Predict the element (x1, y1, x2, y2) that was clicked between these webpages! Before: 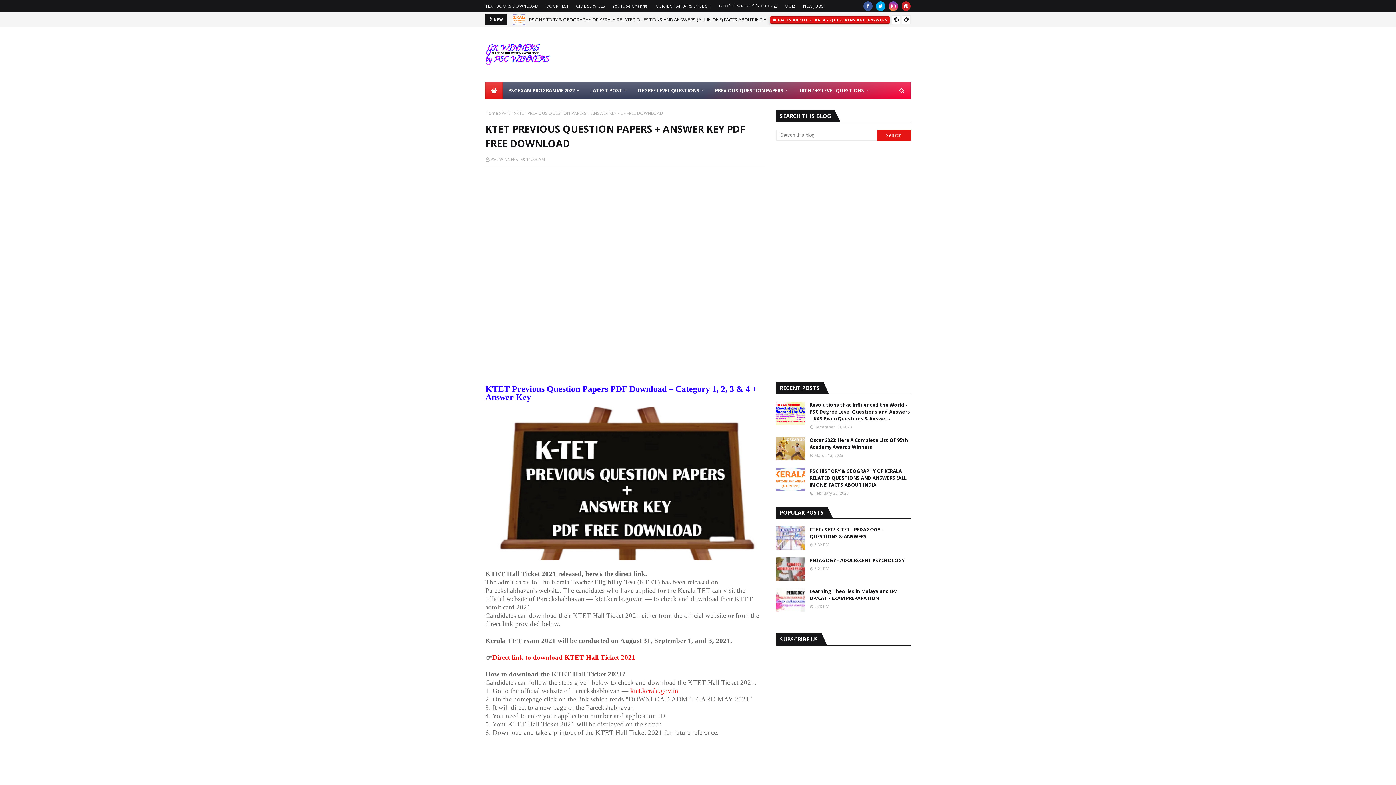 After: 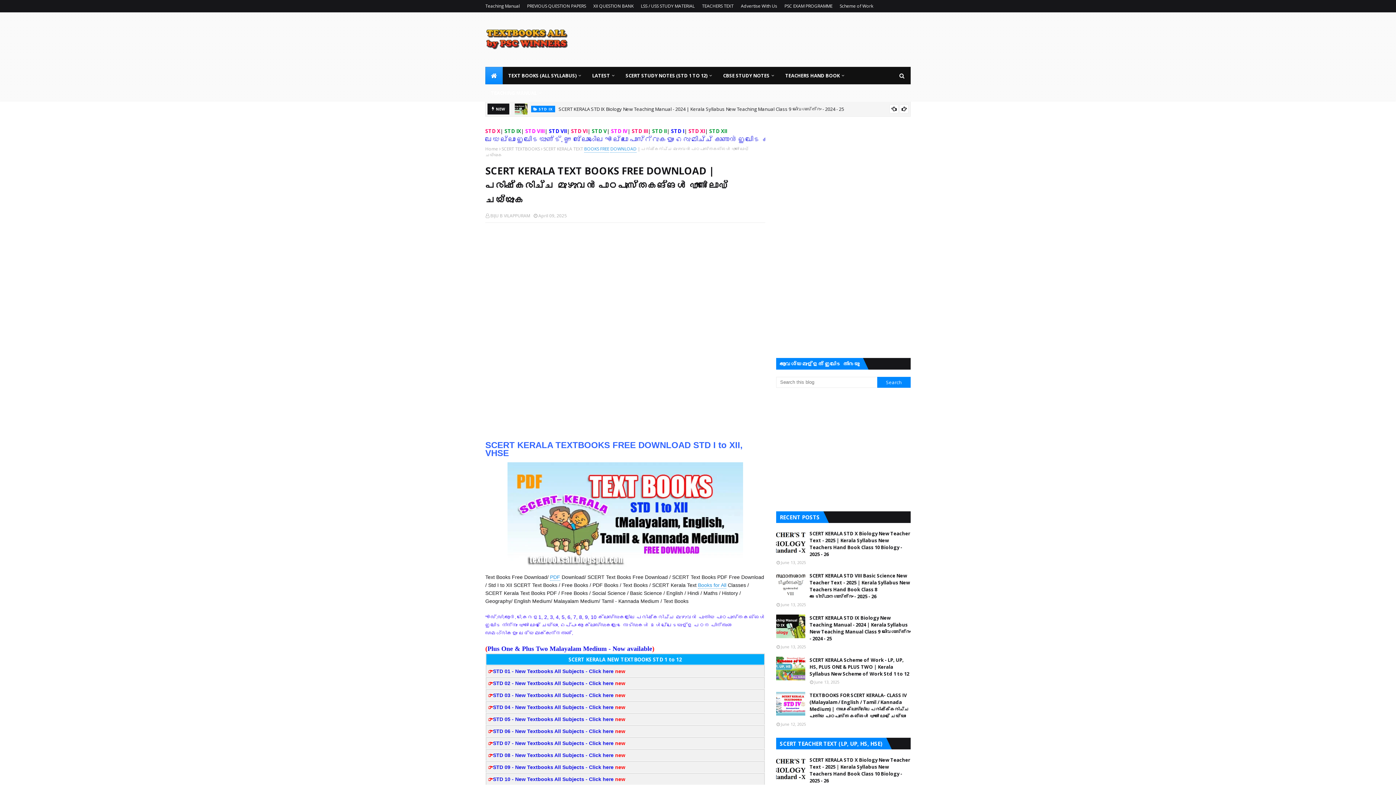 Action: bbox: (485, 0, 540, 12) label: TEXT BOOKS DOWNLOAD